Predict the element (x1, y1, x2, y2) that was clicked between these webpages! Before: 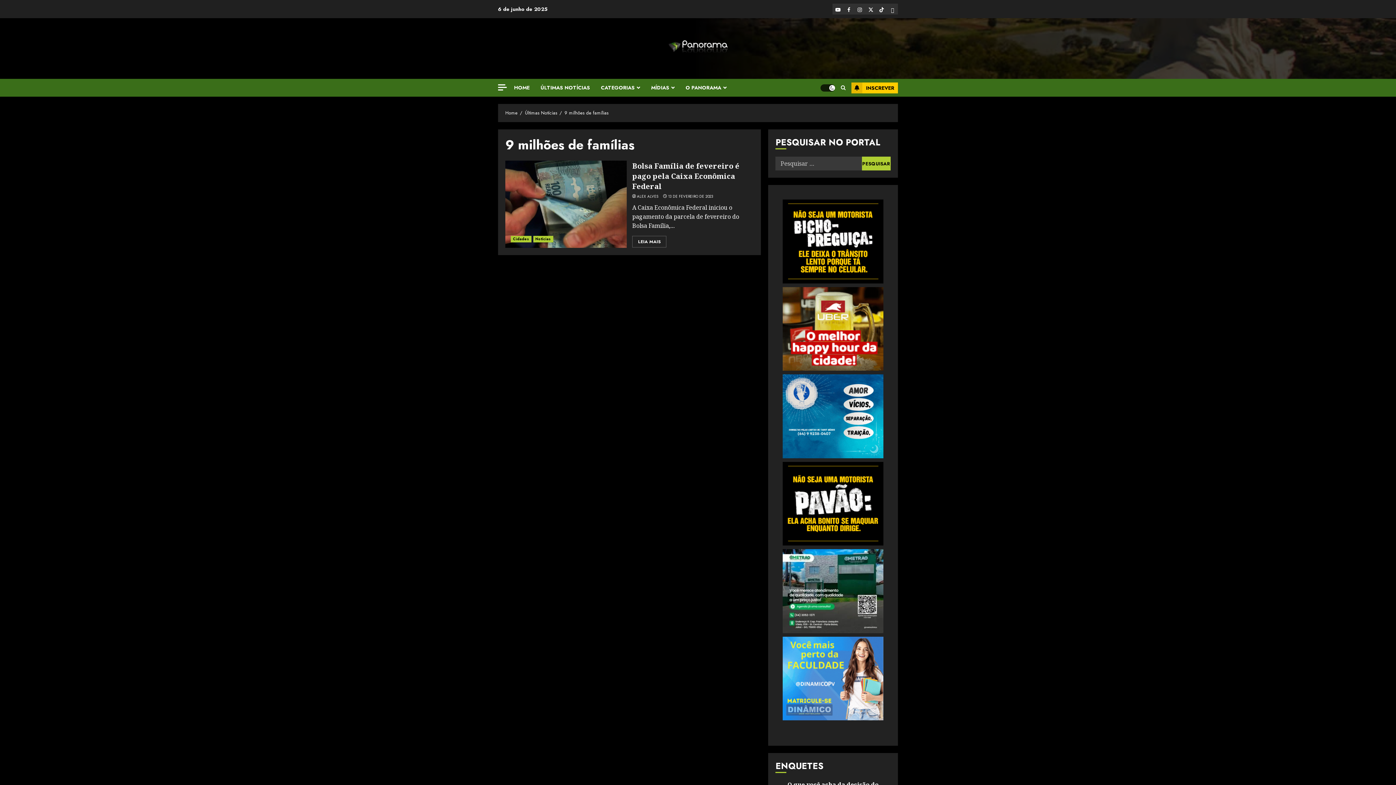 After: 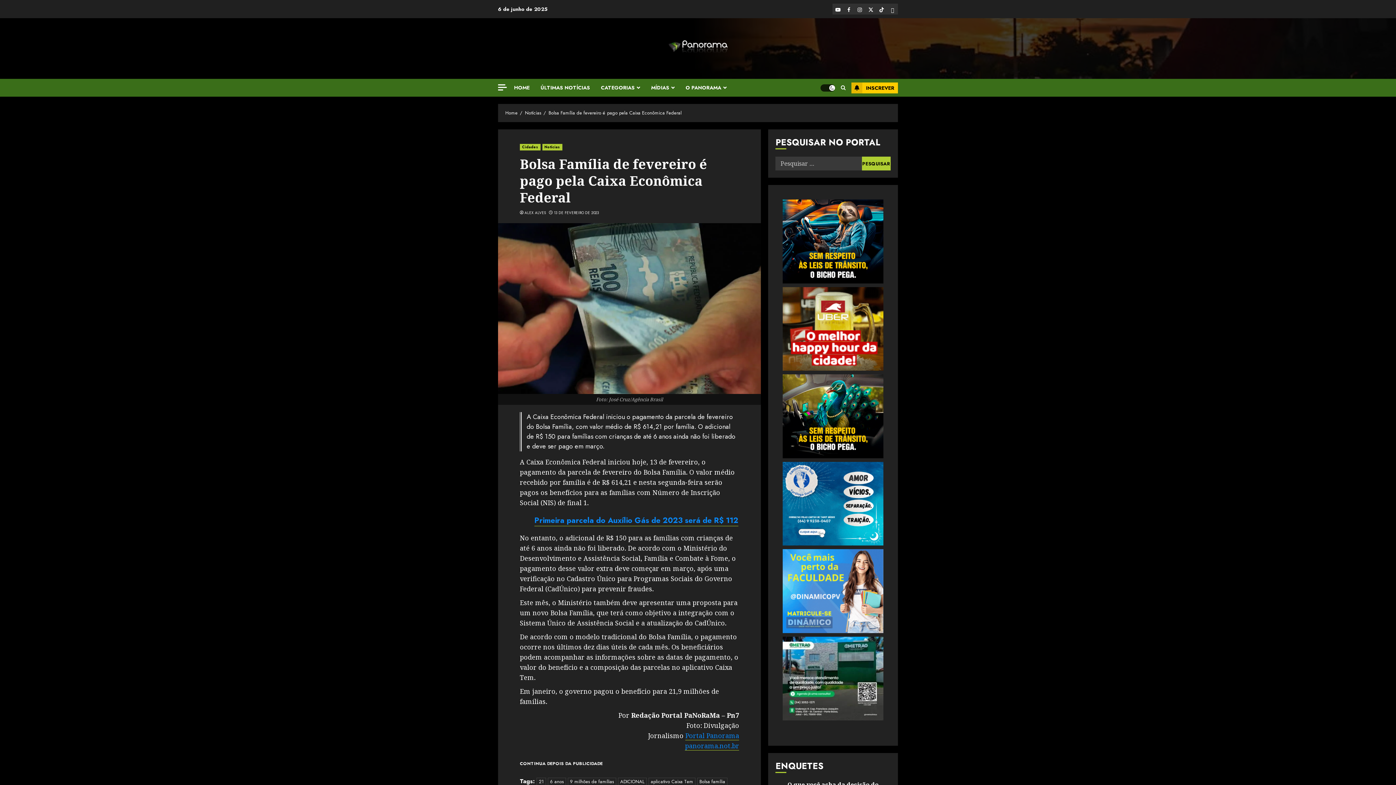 Action: bbox: (632, 236, 666, 247) label: LEIA MAIS